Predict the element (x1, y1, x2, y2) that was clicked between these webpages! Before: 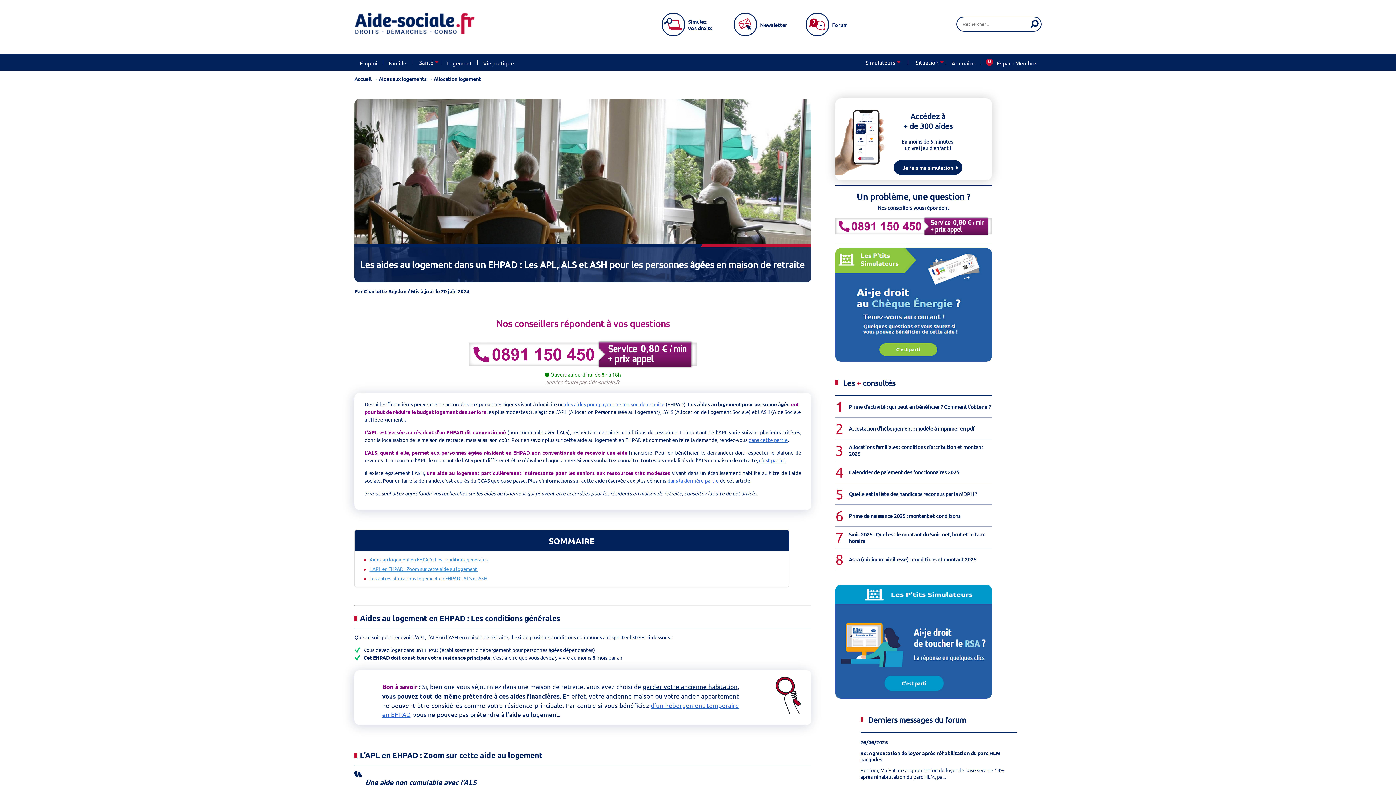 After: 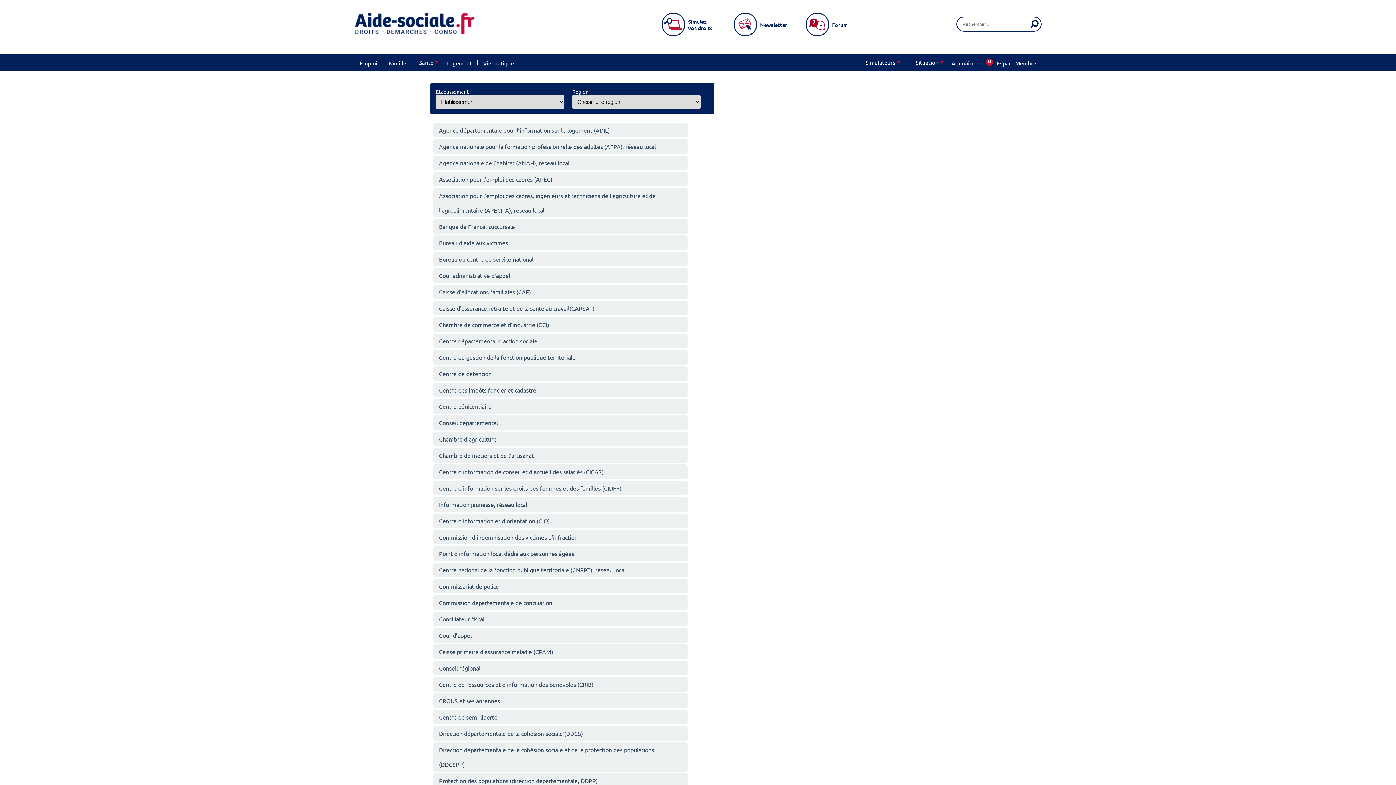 Action: label: Annuaire bbox: (952, 59, 974, 66)